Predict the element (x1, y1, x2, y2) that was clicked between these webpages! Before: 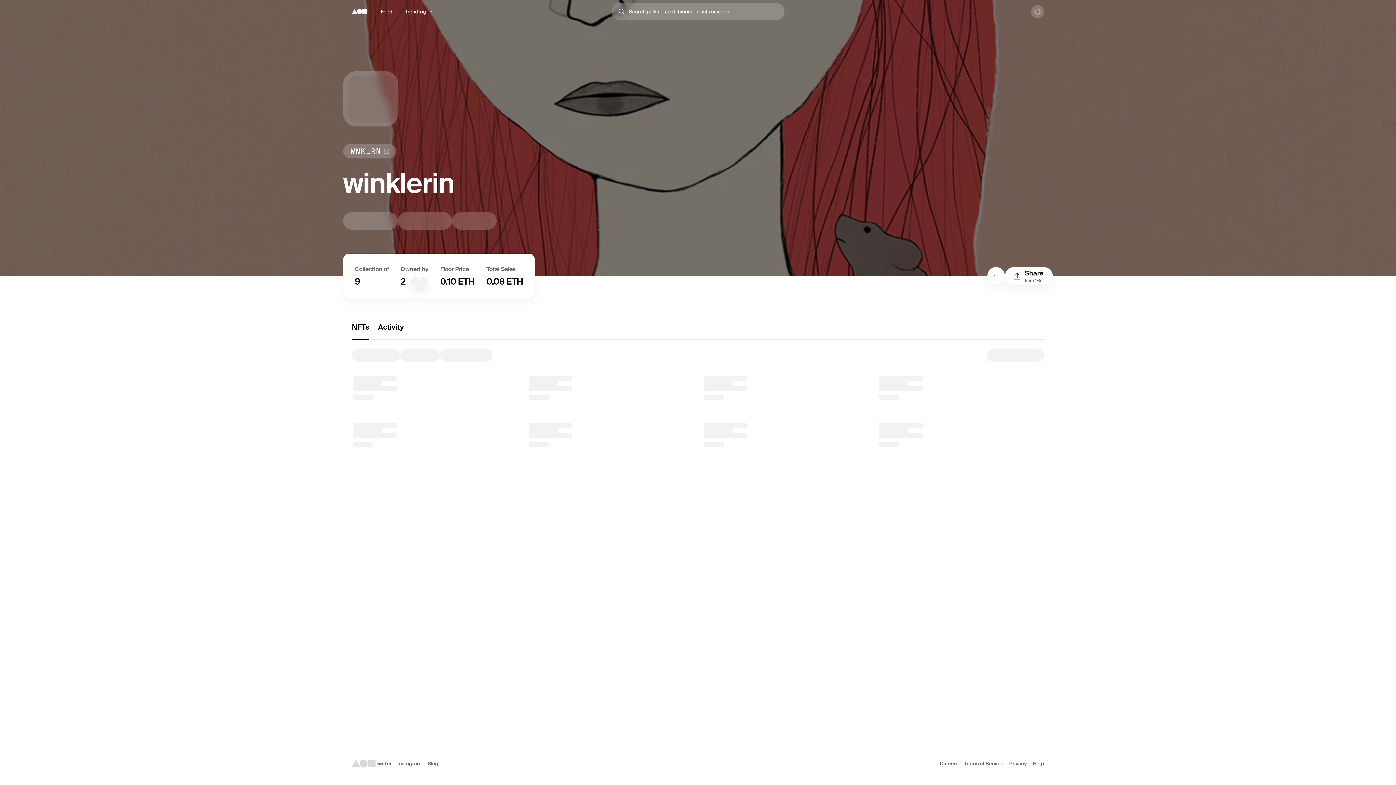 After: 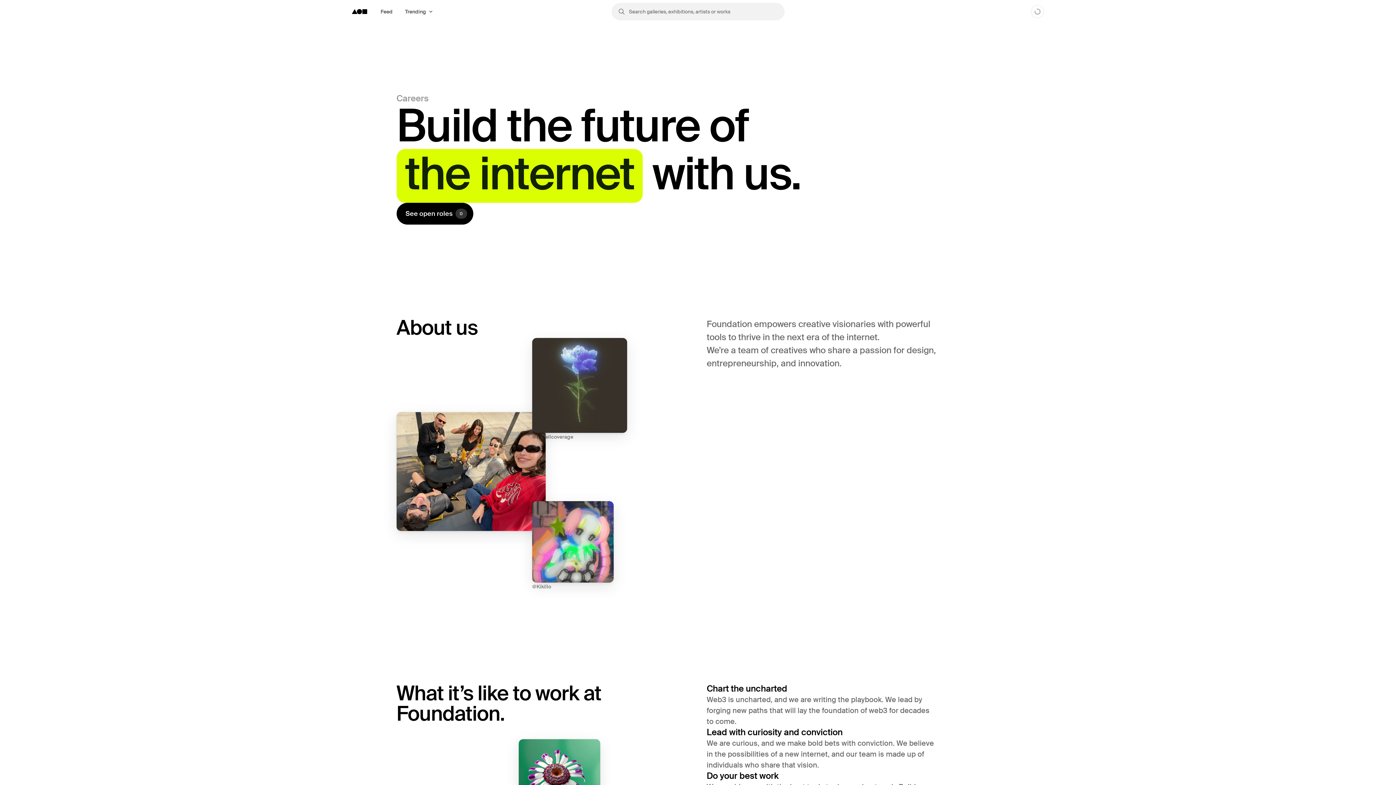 Action: bbox: (940, 760, 958, 767) label: Careers